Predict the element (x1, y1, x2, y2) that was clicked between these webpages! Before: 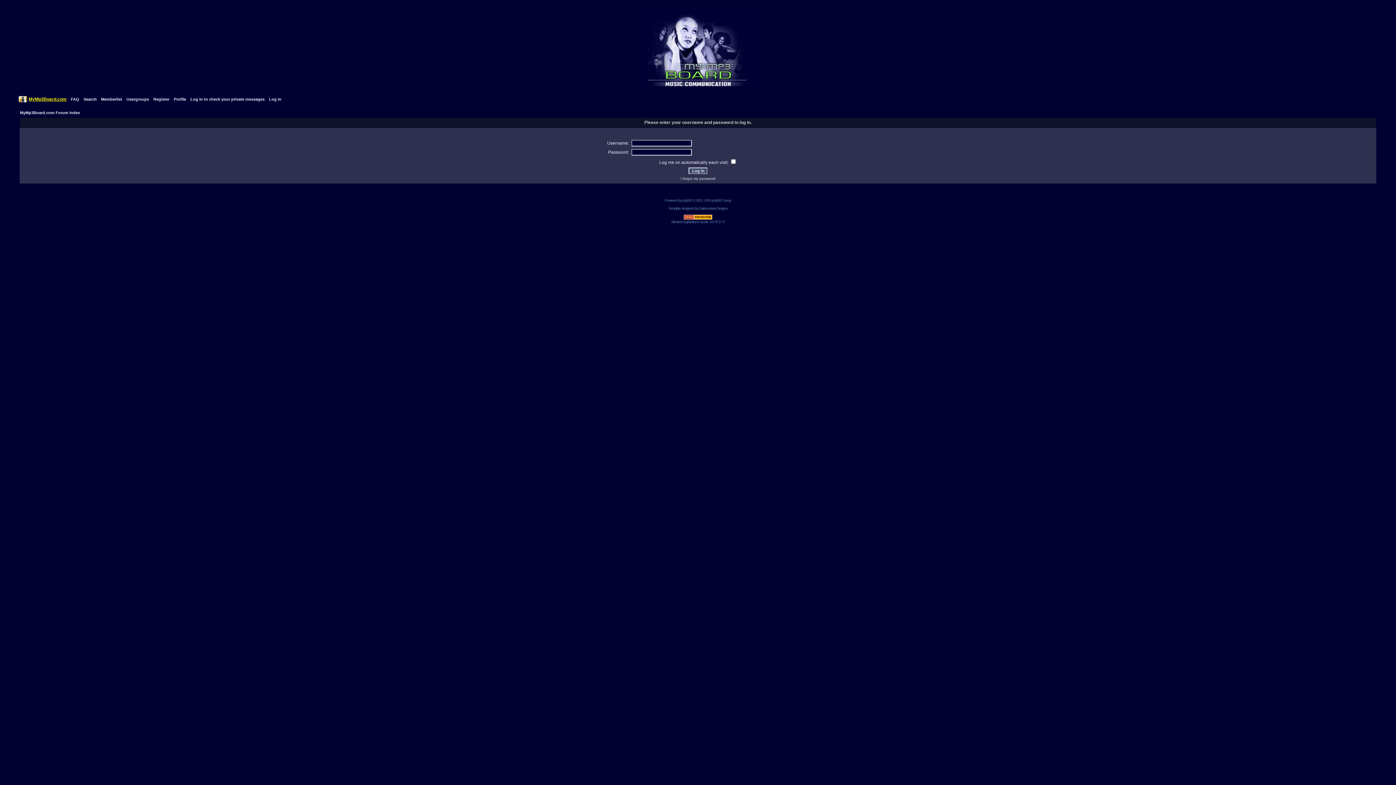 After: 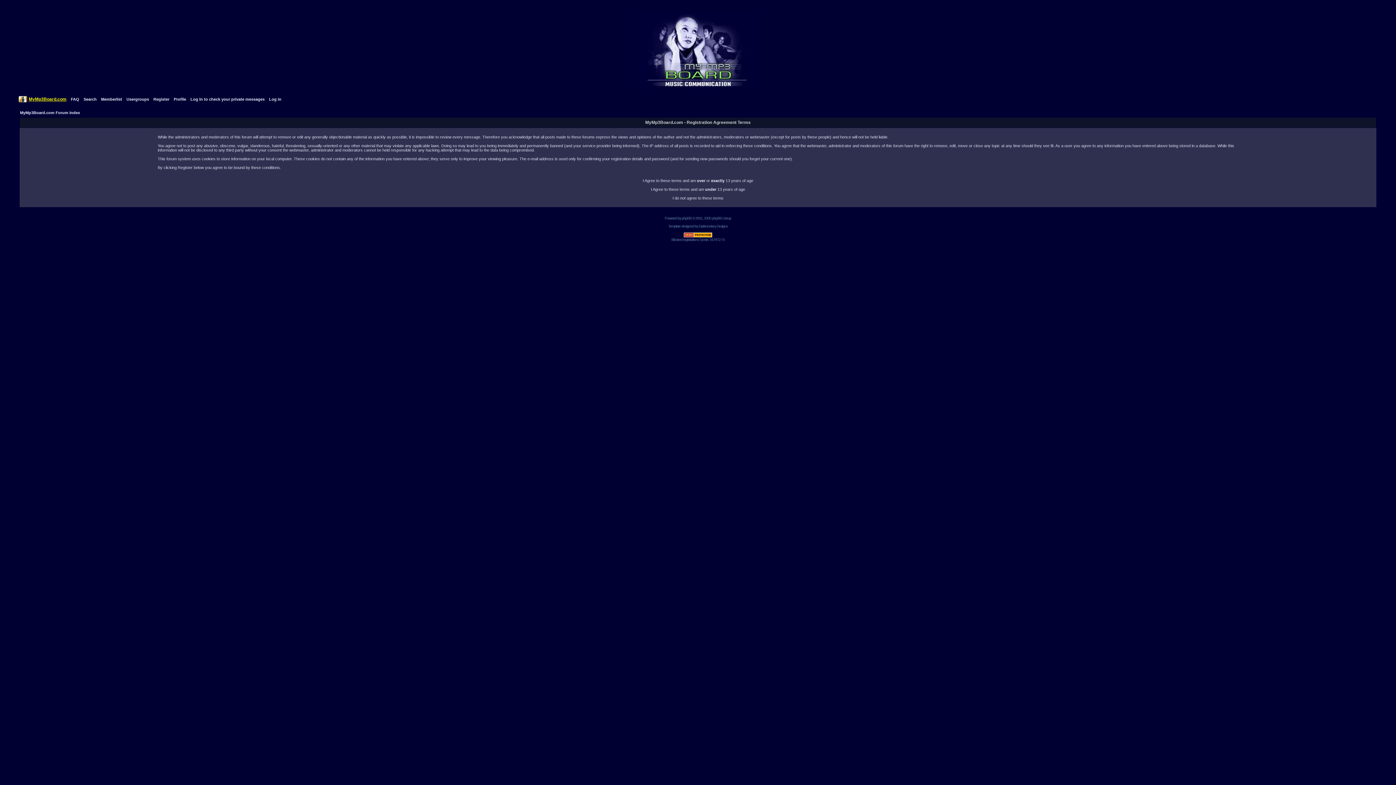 Action: label: Register bbox: (153, 97, 169, 101)